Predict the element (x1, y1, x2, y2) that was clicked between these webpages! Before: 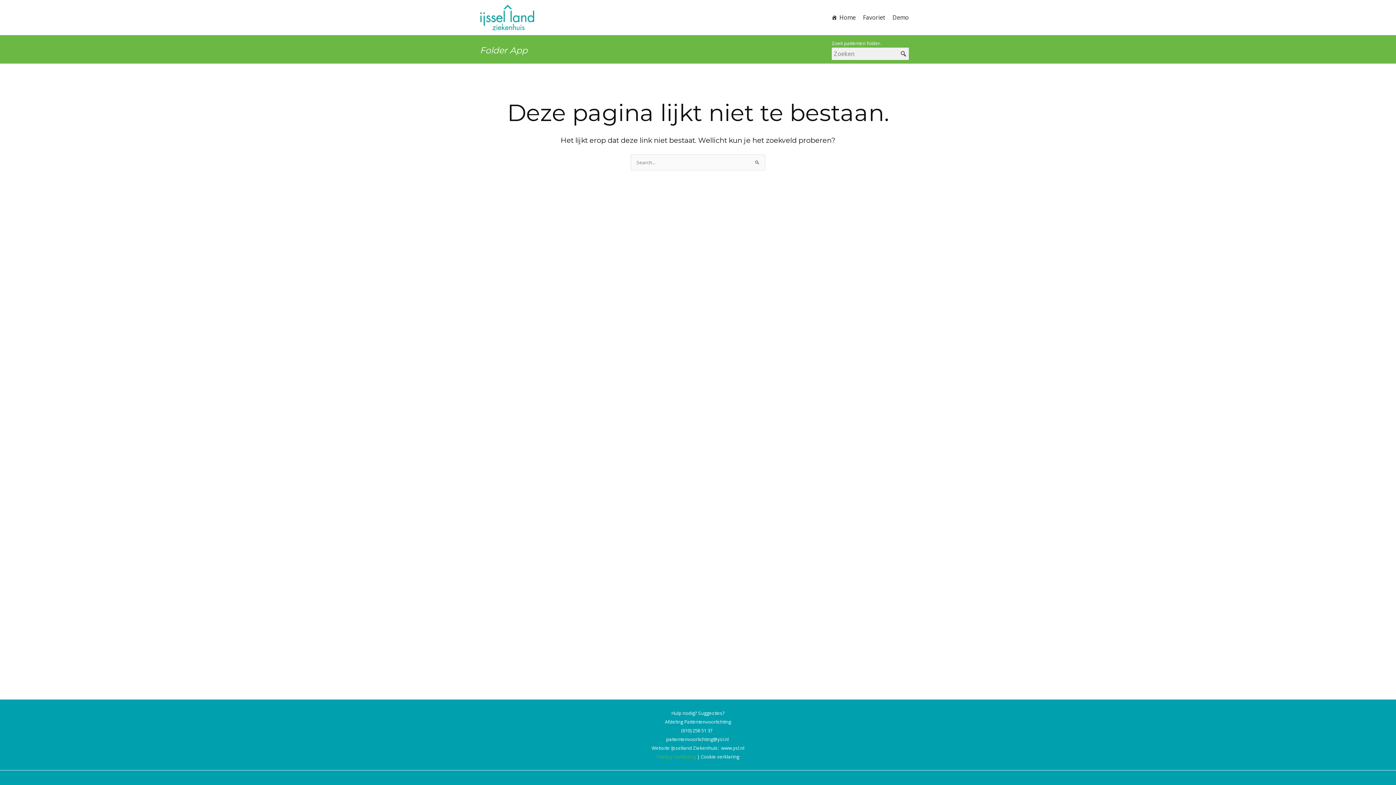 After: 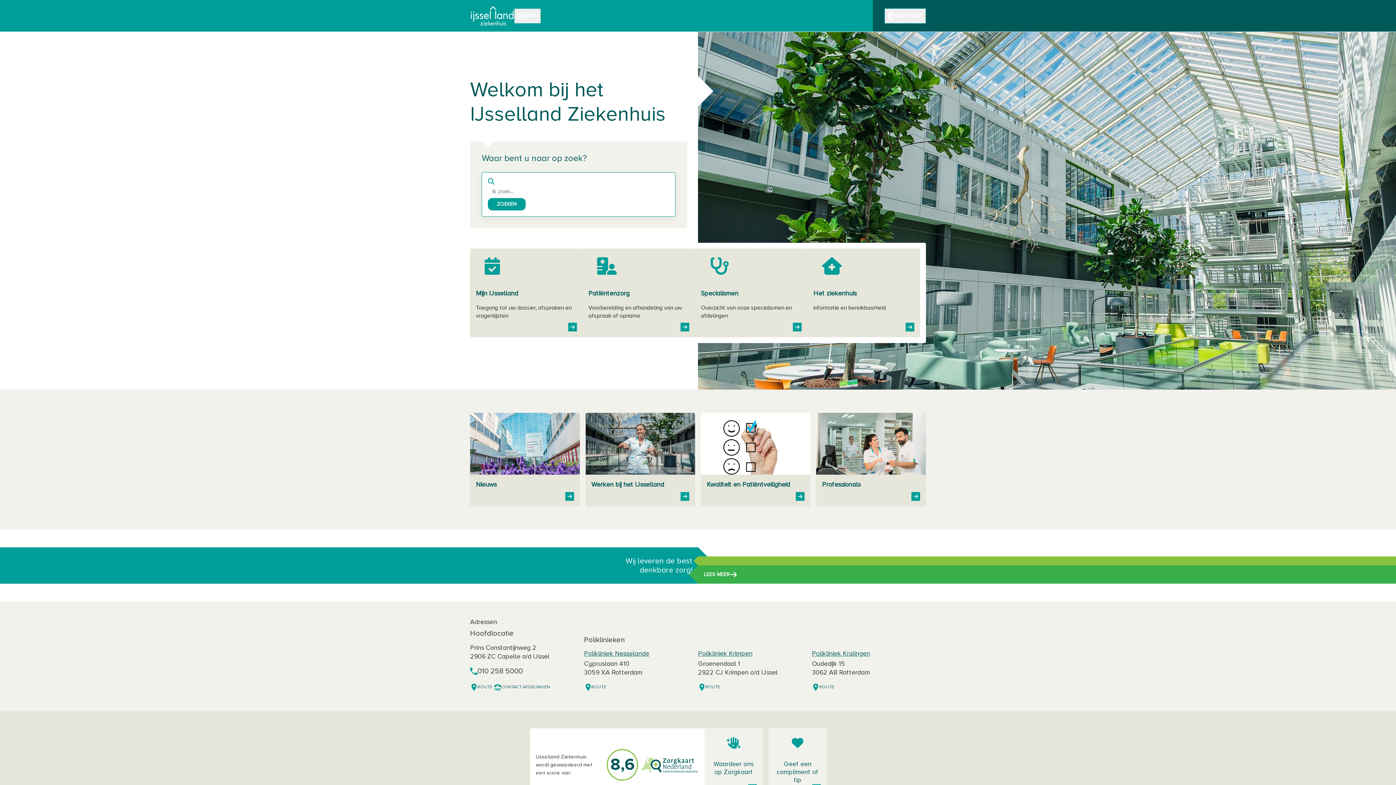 Action: label: www.ysl.nl bbox: (721, 745, 744, 751)